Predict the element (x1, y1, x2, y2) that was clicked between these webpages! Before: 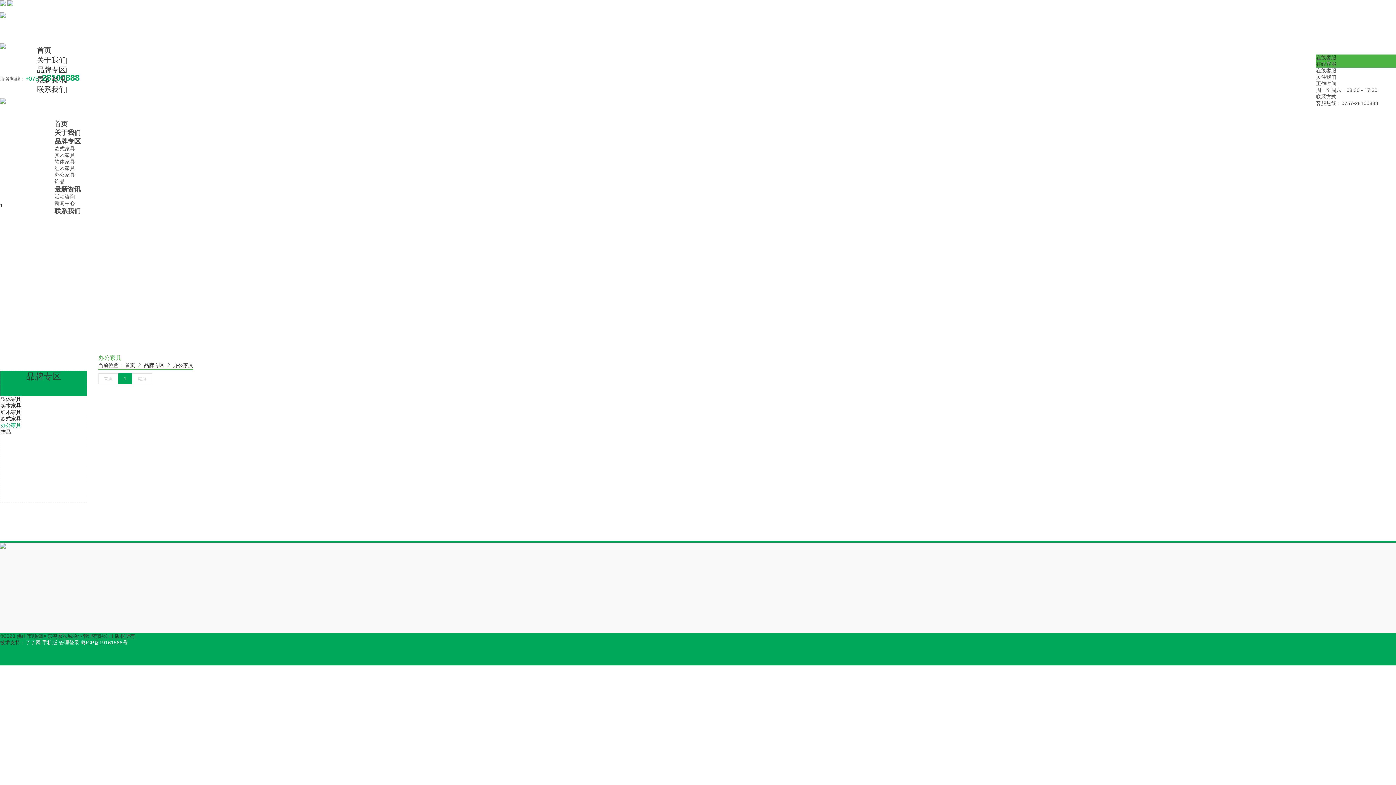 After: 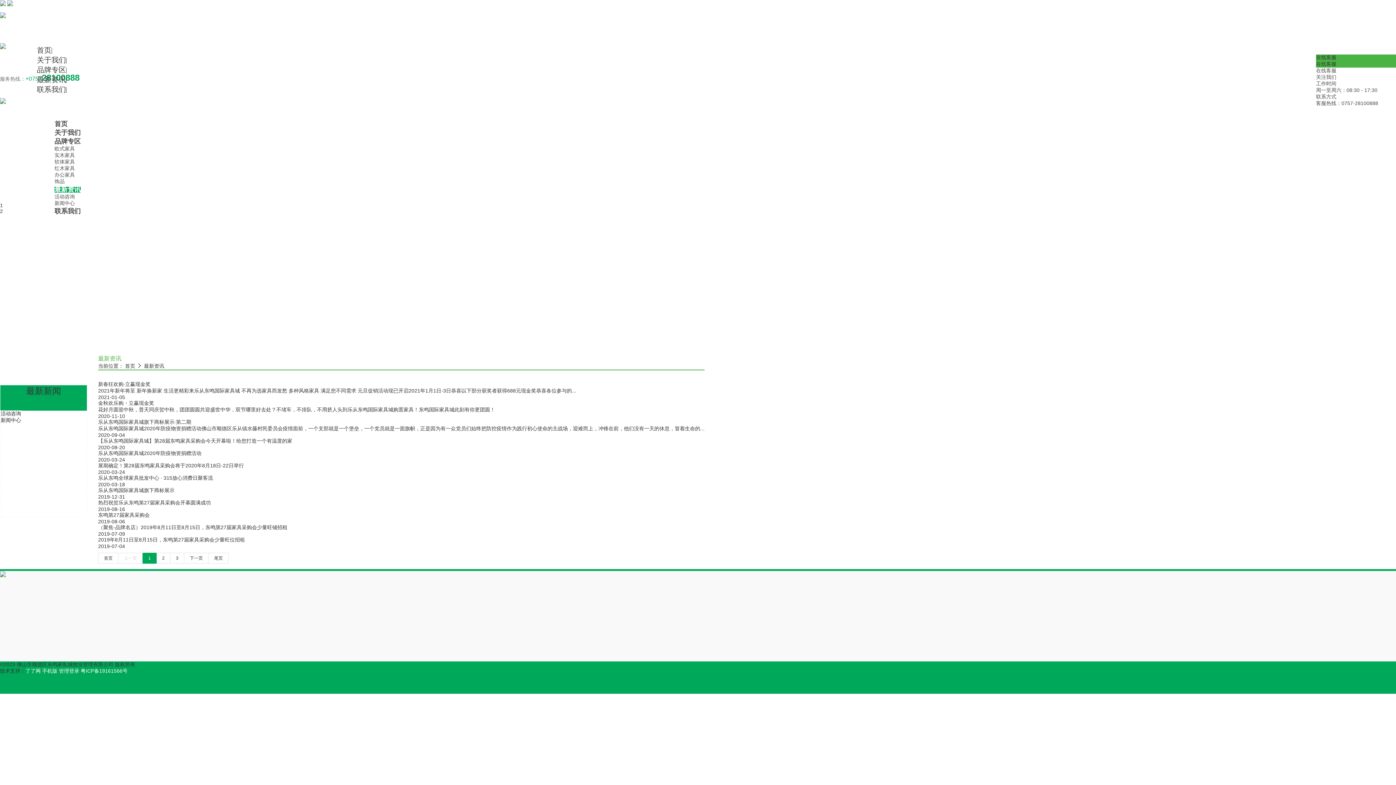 Action: bbox: (54, 186, 80, 192) label: 最新资讯